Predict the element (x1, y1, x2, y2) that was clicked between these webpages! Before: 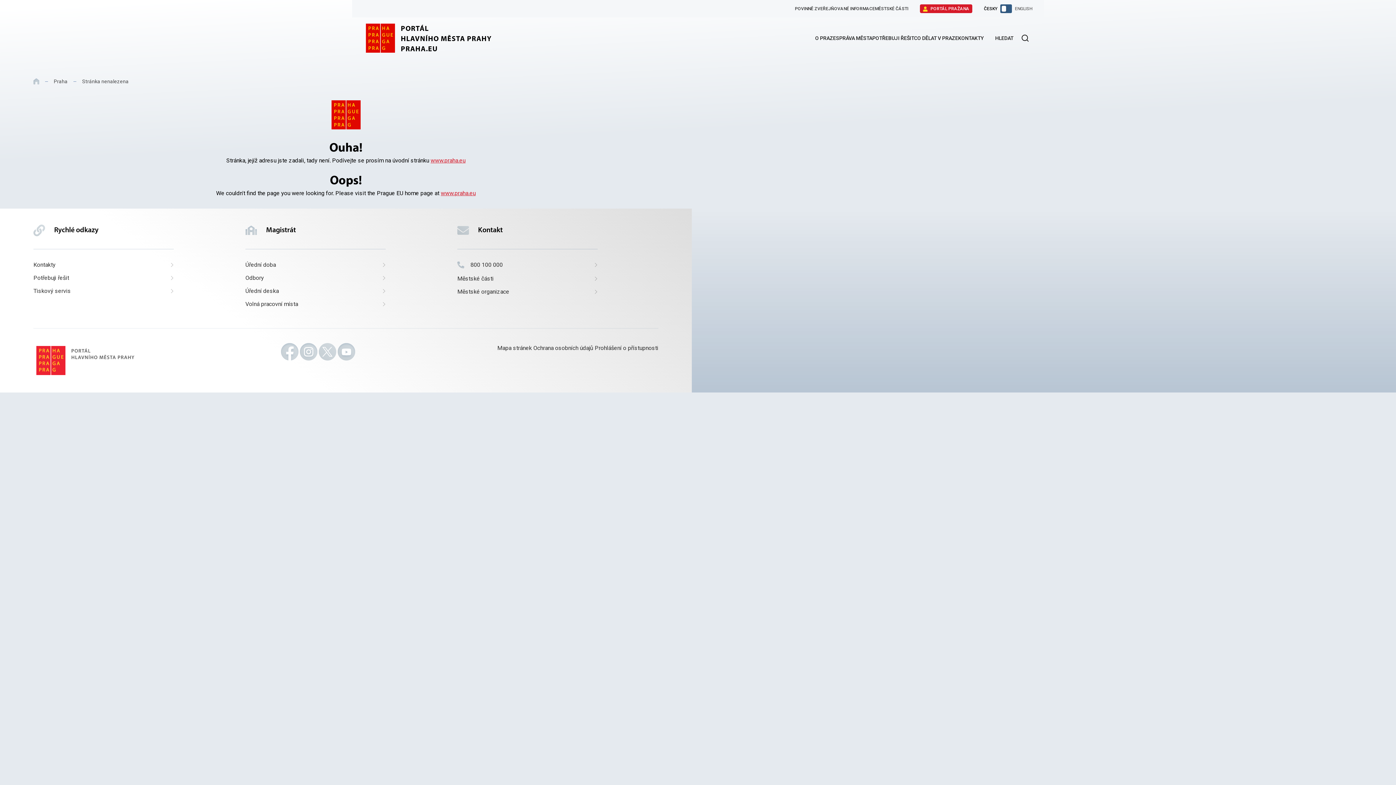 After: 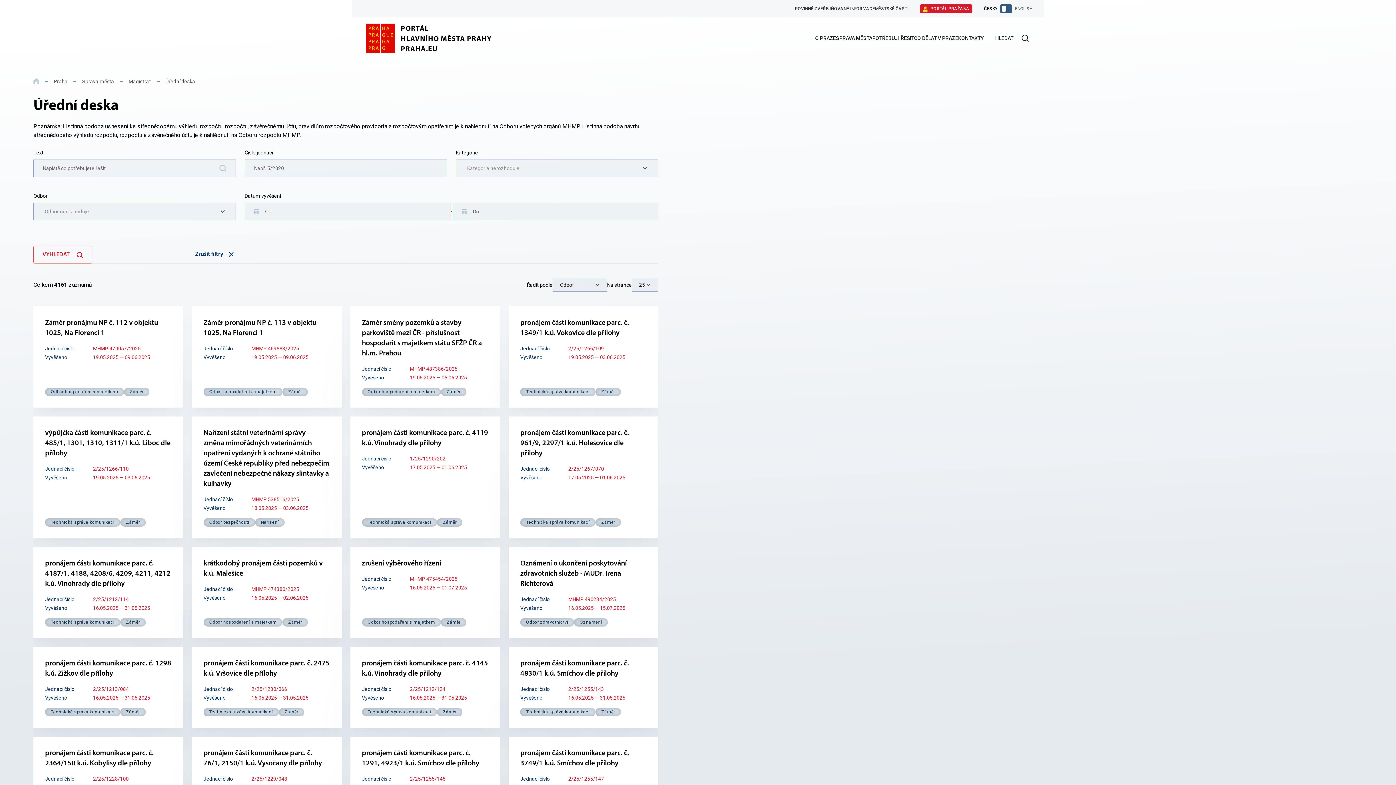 Action: label: Úřední deska bbox: (245, 287, 385, 294)